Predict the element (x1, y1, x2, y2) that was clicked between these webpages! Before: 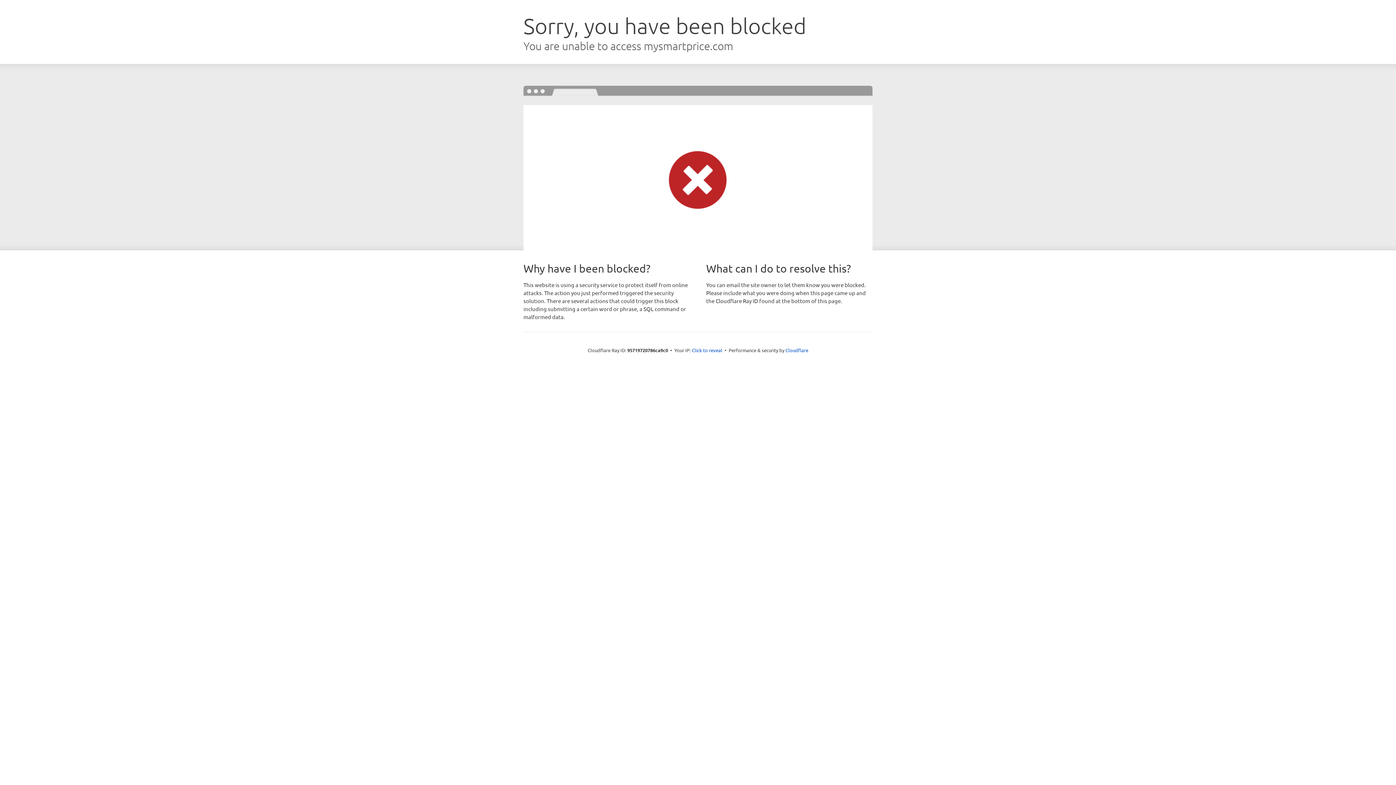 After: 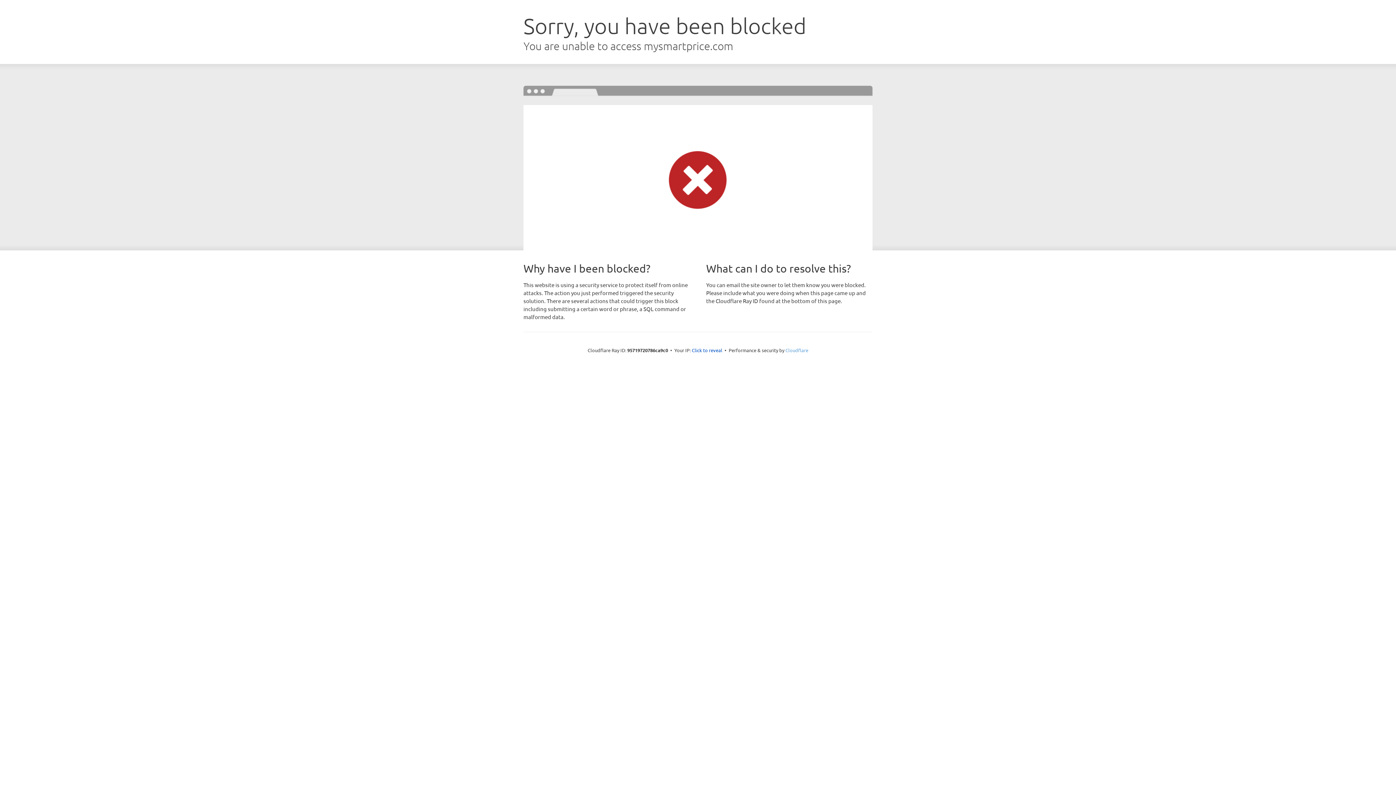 Action: label: Cloudflare bbox: (785, 347, 808, 353)